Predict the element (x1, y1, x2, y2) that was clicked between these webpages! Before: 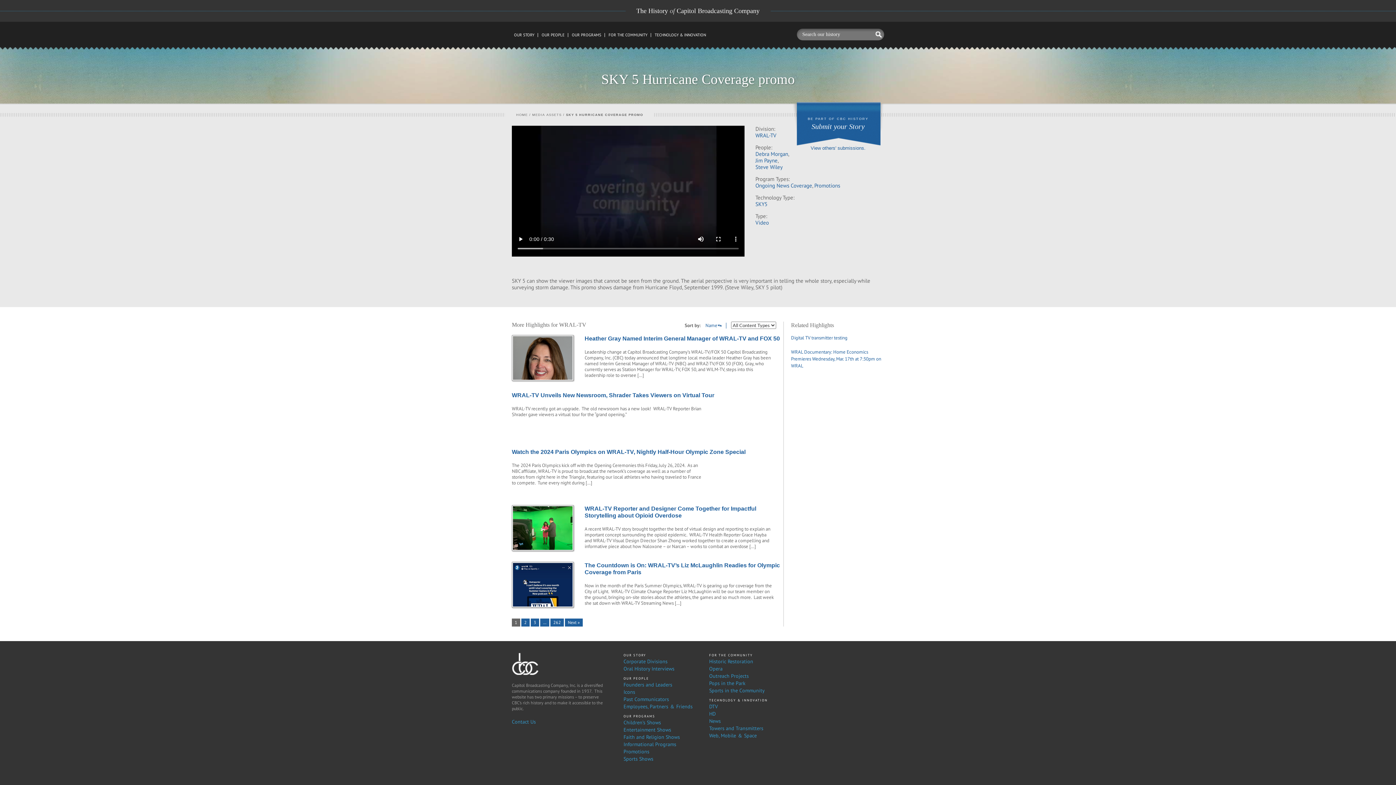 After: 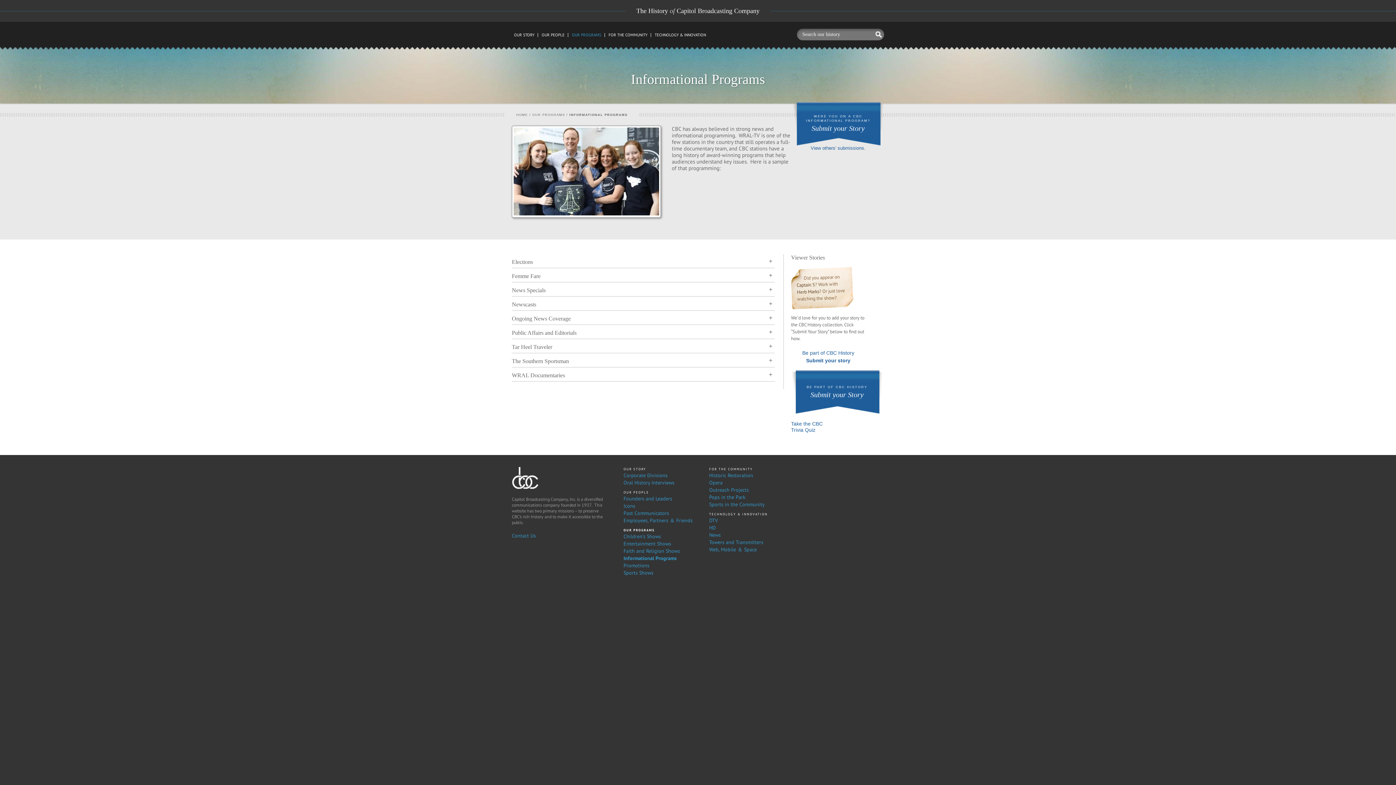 Action: bbox: (623, 741, 698, 748) label: Informational Programs